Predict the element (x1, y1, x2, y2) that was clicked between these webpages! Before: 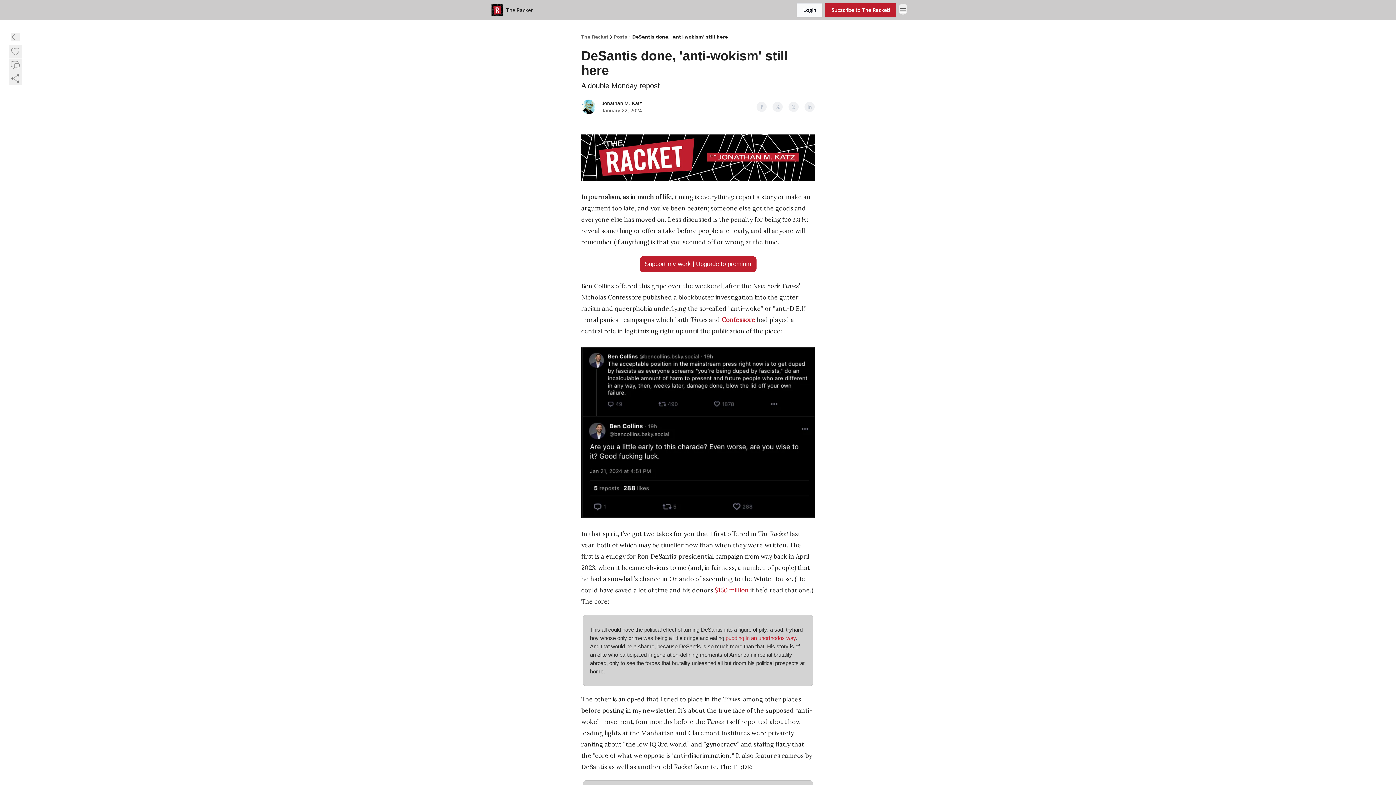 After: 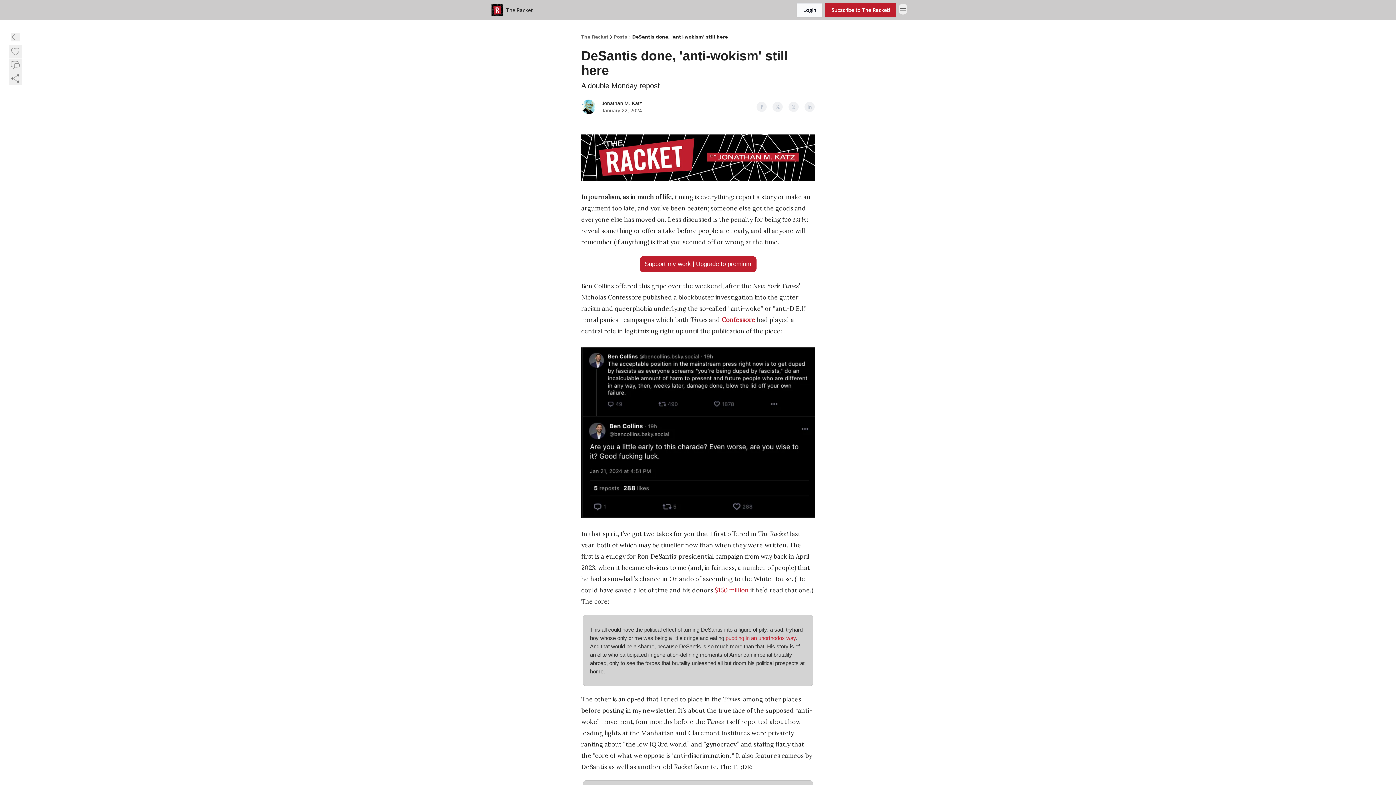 Action: bbox: (756, 101, 766, 112)